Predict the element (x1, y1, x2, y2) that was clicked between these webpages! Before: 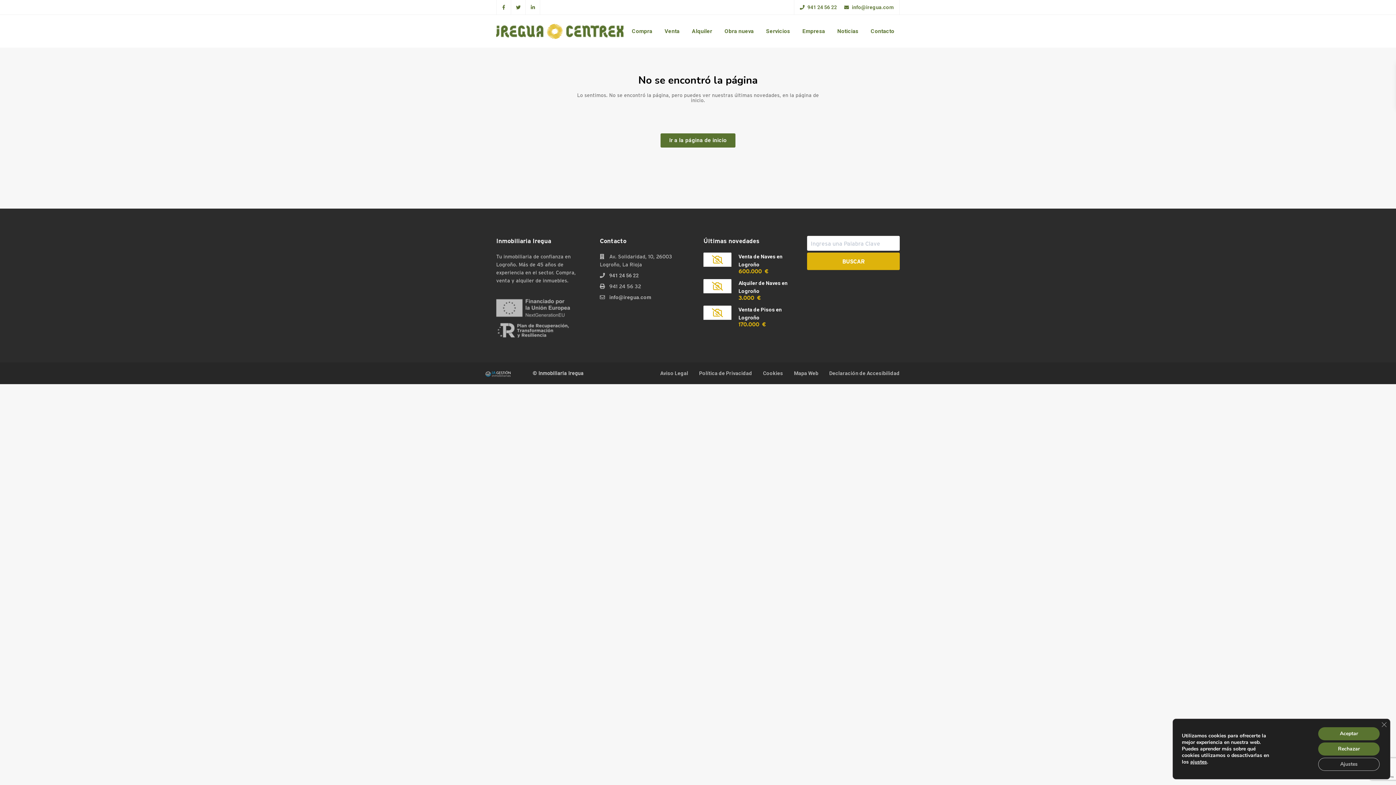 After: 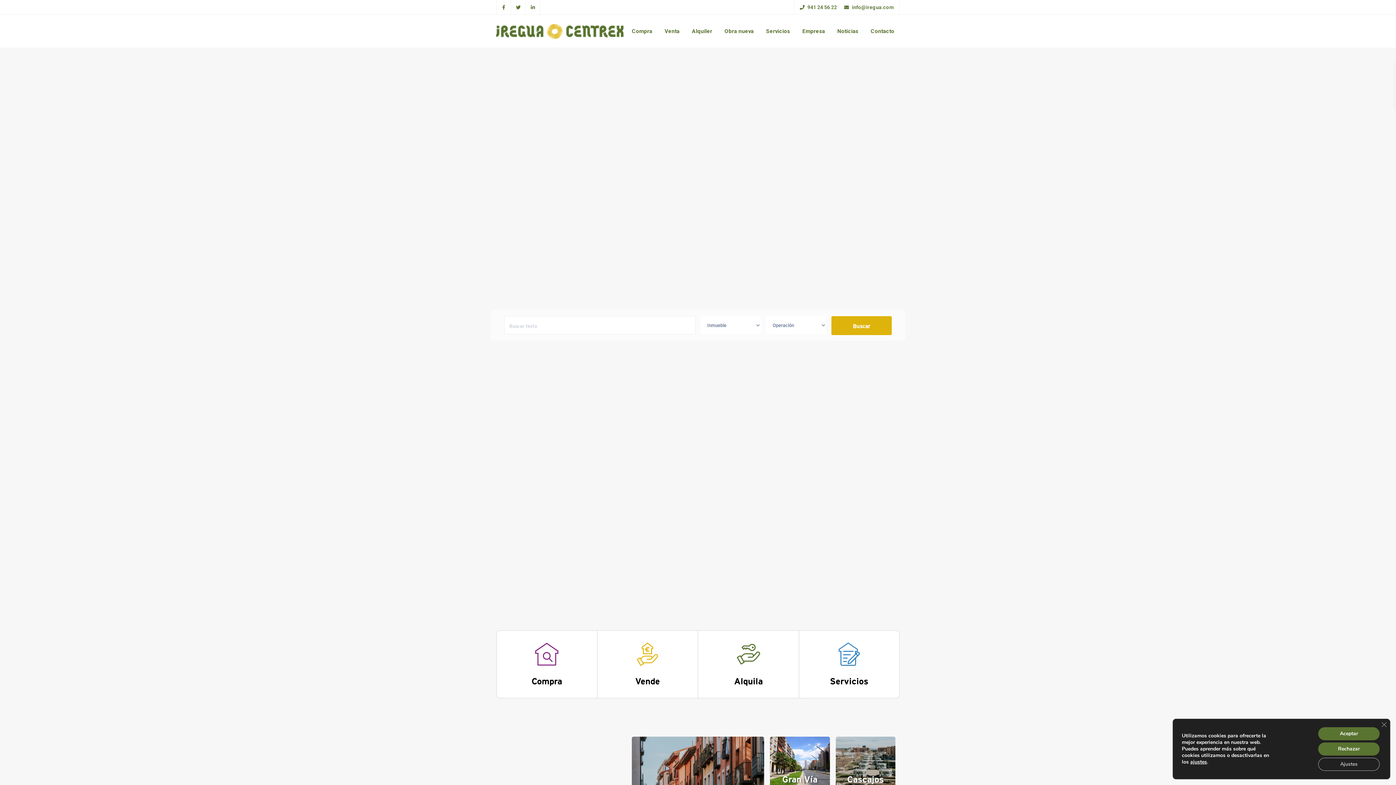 Action: bbox: (496, 23, 623, 38)